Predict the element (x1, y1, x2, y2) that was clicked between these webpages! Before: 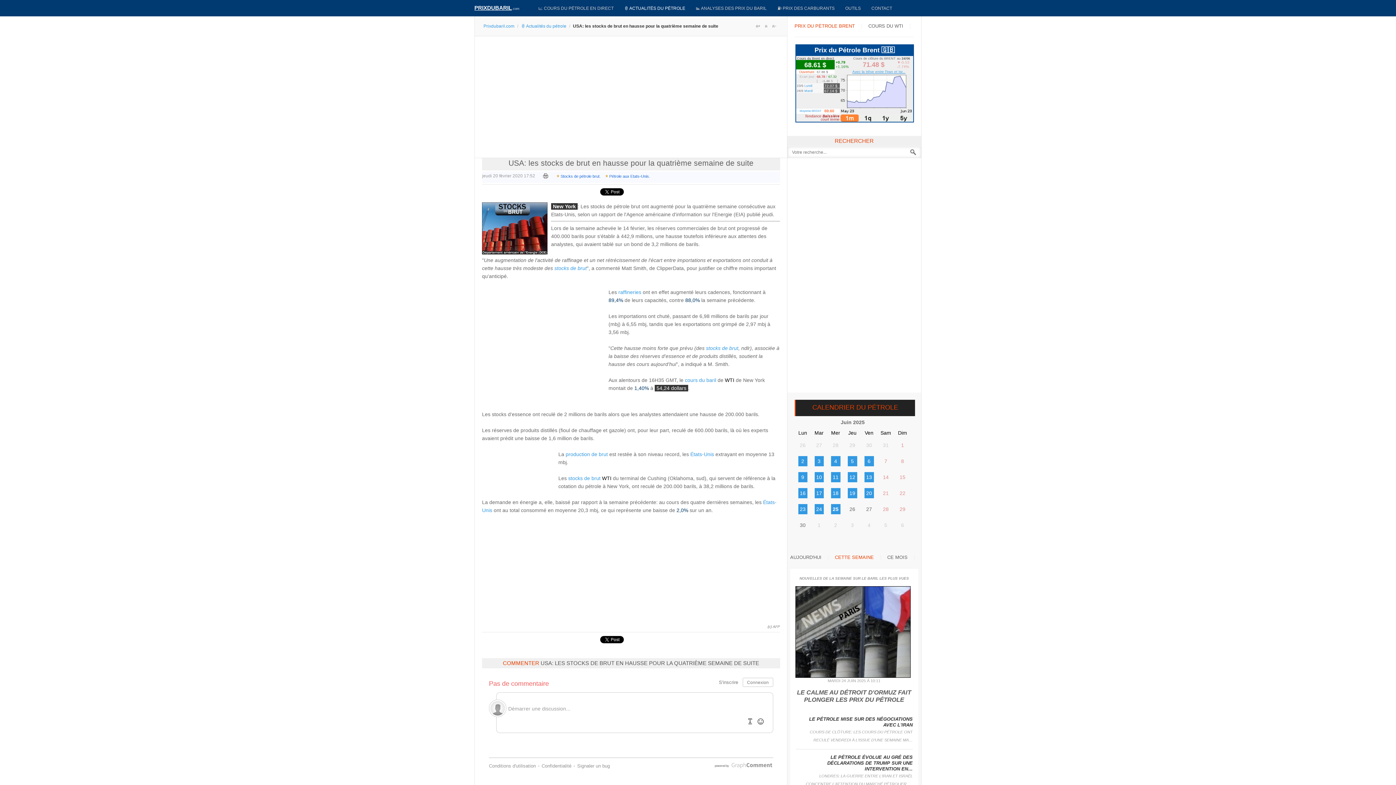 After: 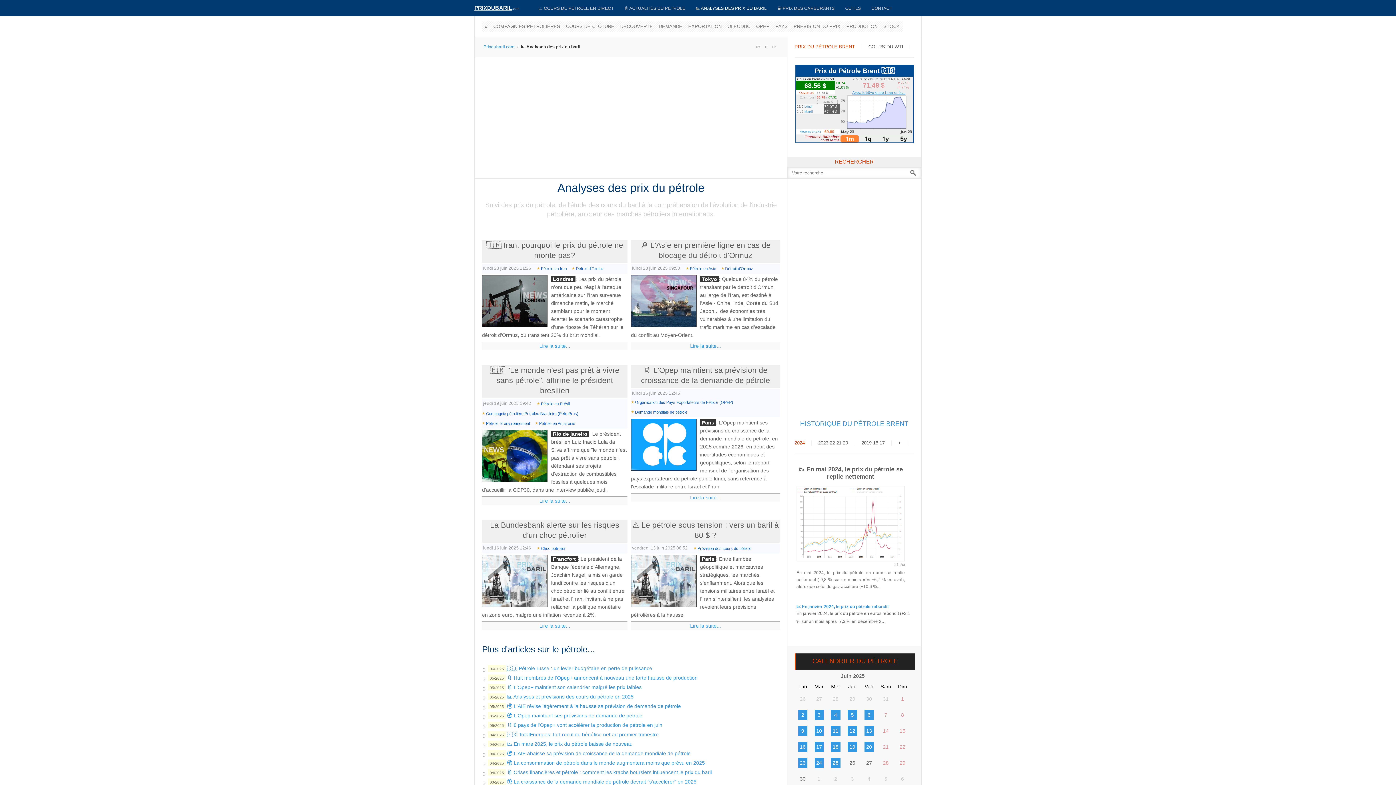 Action: label: 📊 ANALYSES DES PRIX DU BARIL bbox: (690, 0, 772, 16)